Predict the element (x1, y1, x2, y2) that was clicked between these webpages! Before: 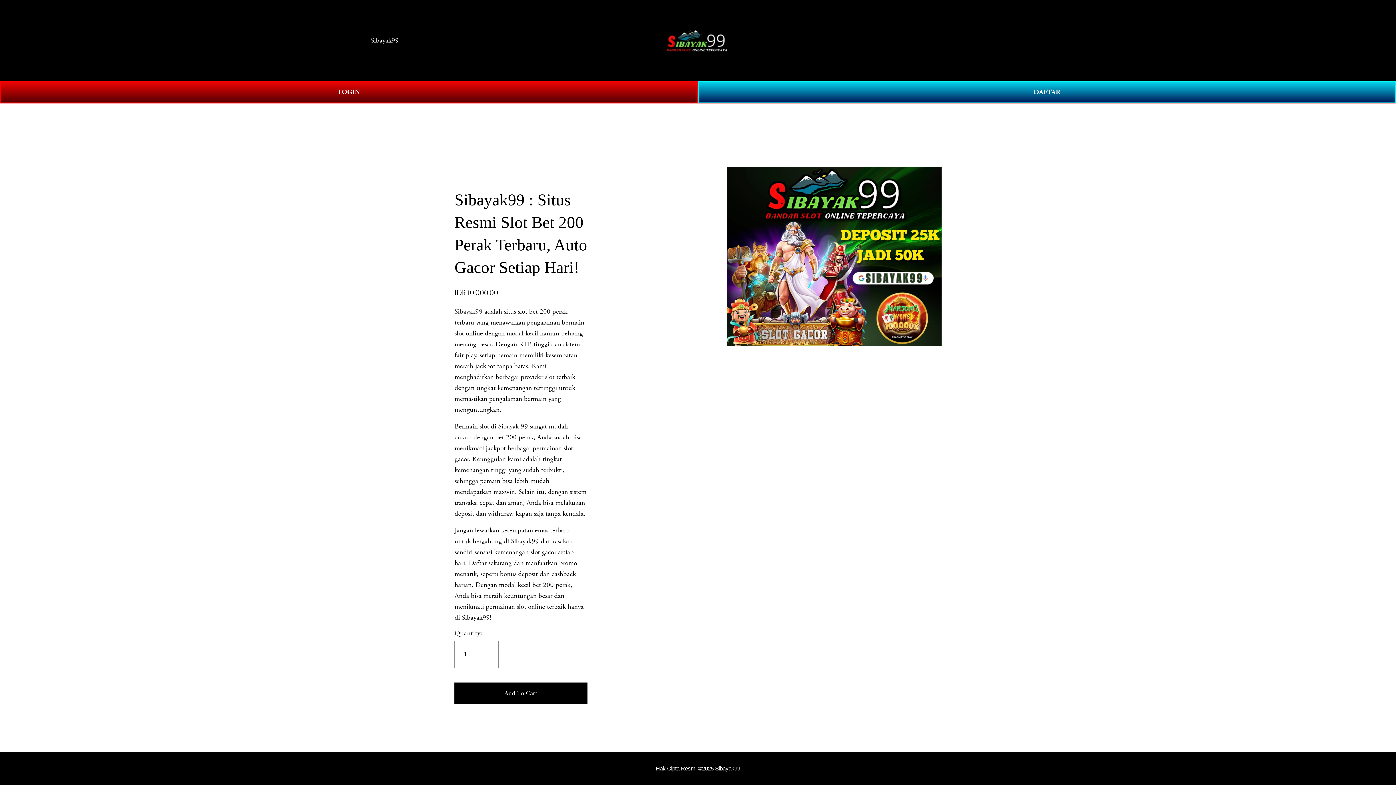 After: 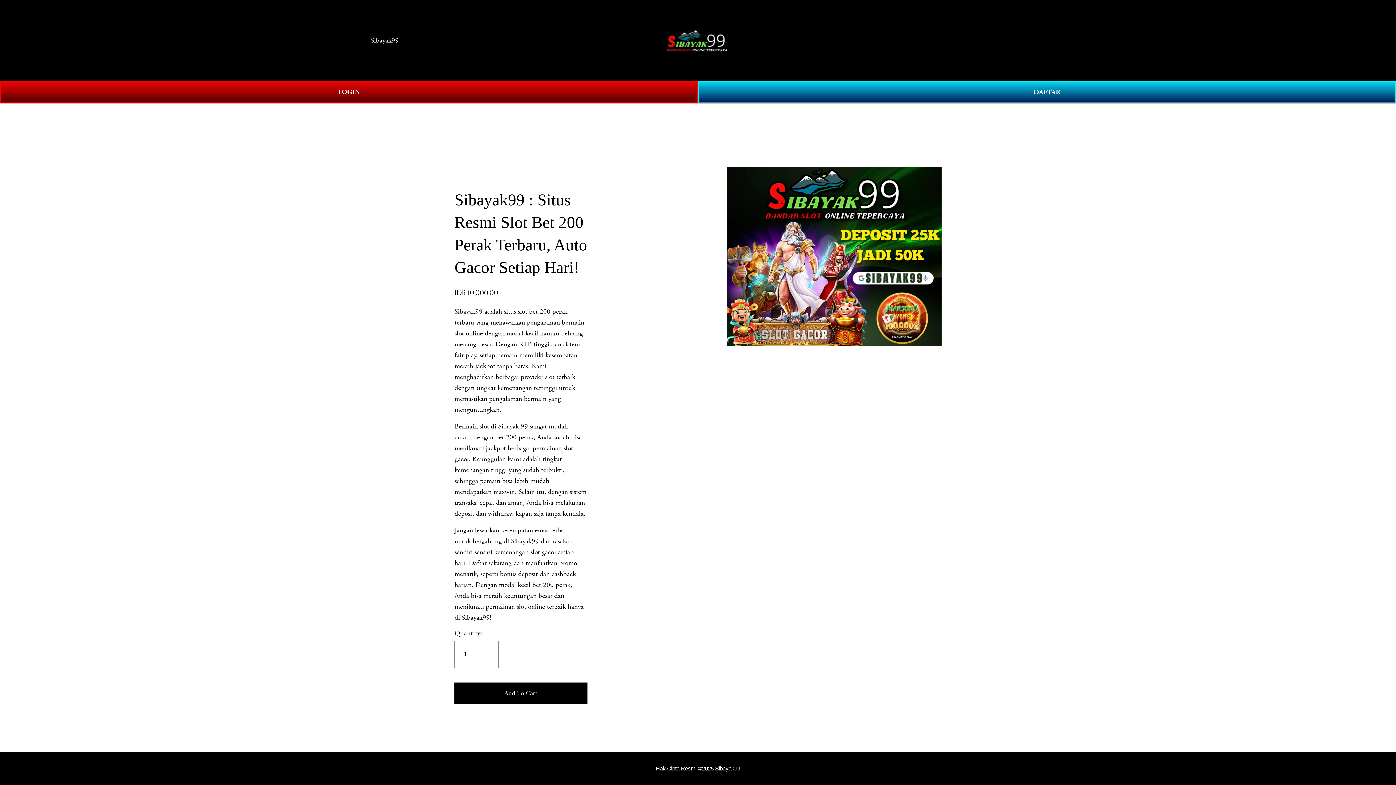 Action: bbox: (370, 34, 398, 46) label: Sibayak99